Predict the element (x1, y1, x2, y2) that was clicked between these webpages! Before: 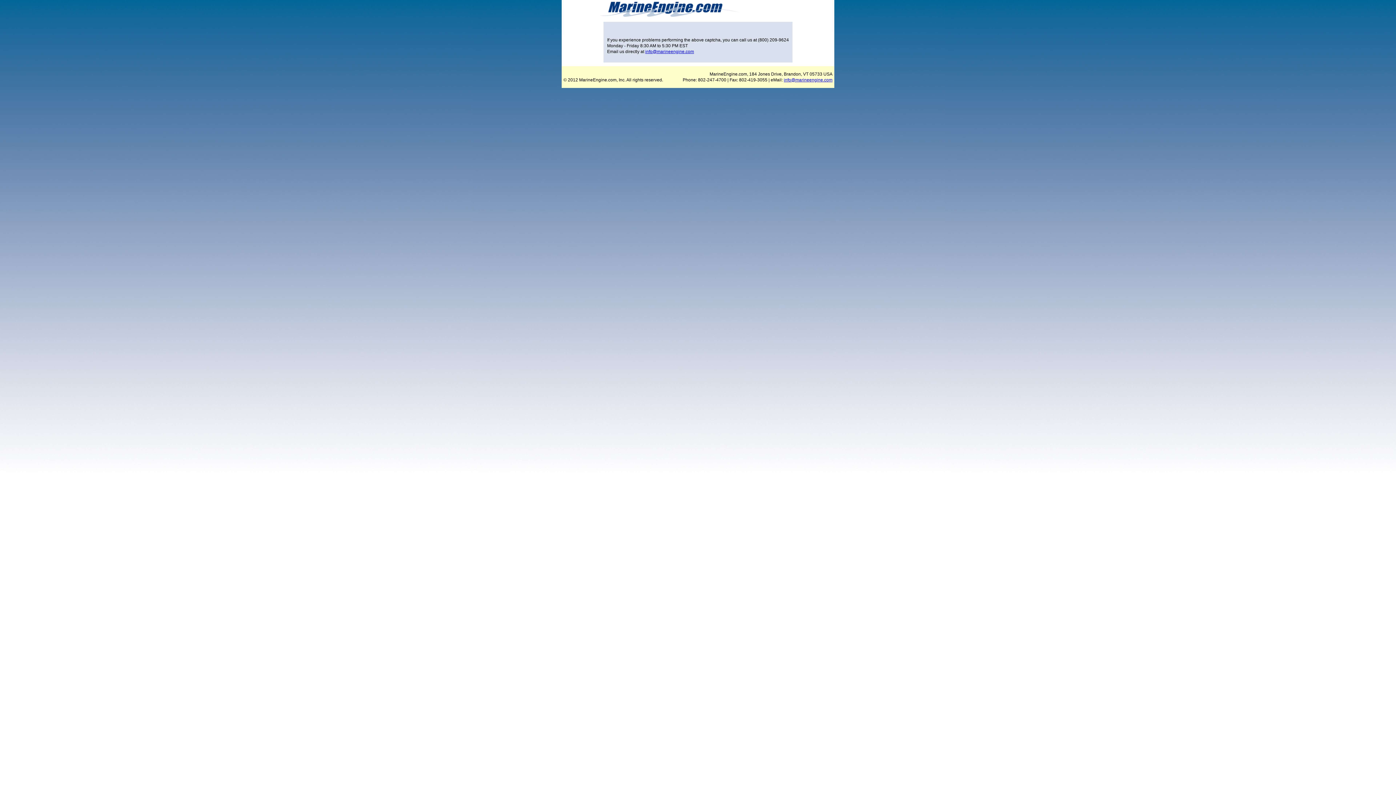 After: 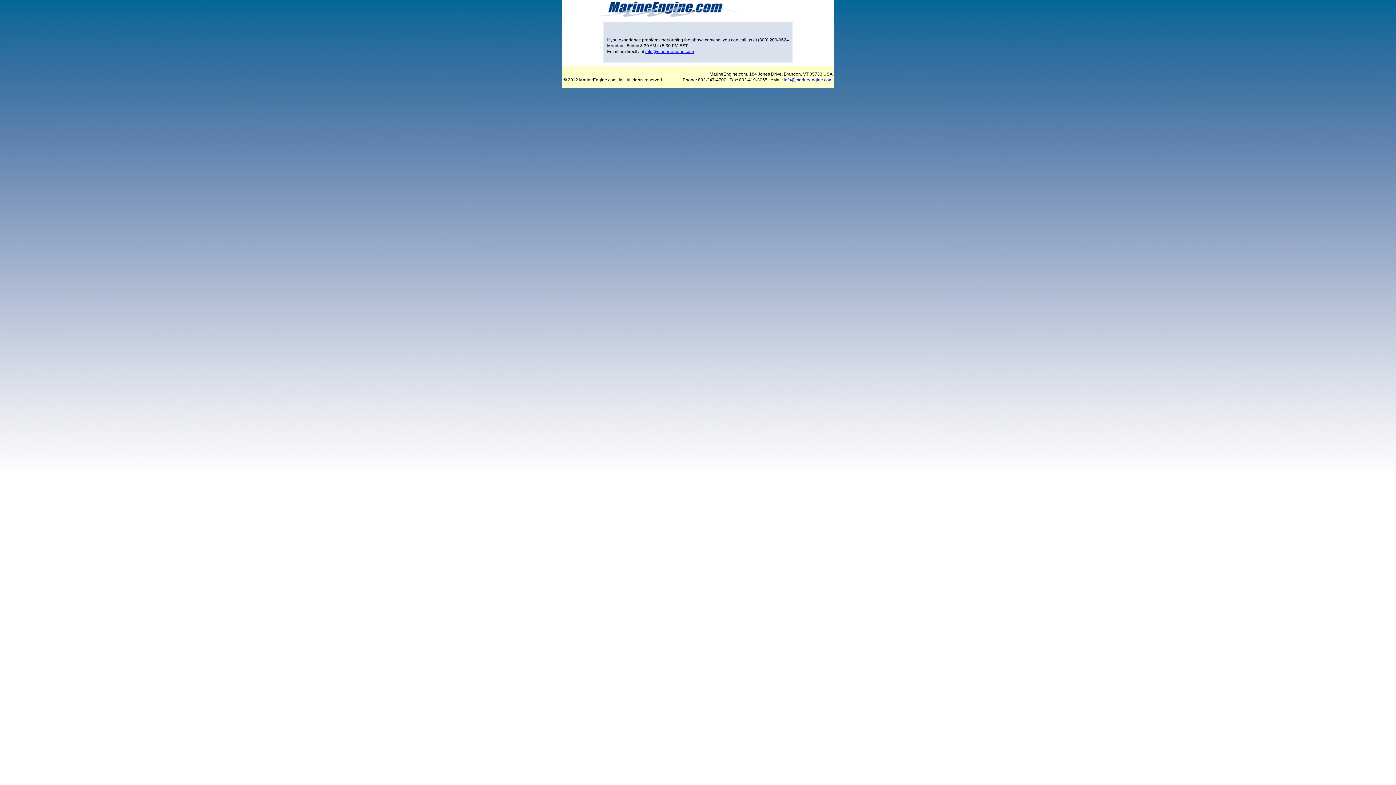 Action: label: info@marineengine.com bbox: (784, 77, 832, 82)